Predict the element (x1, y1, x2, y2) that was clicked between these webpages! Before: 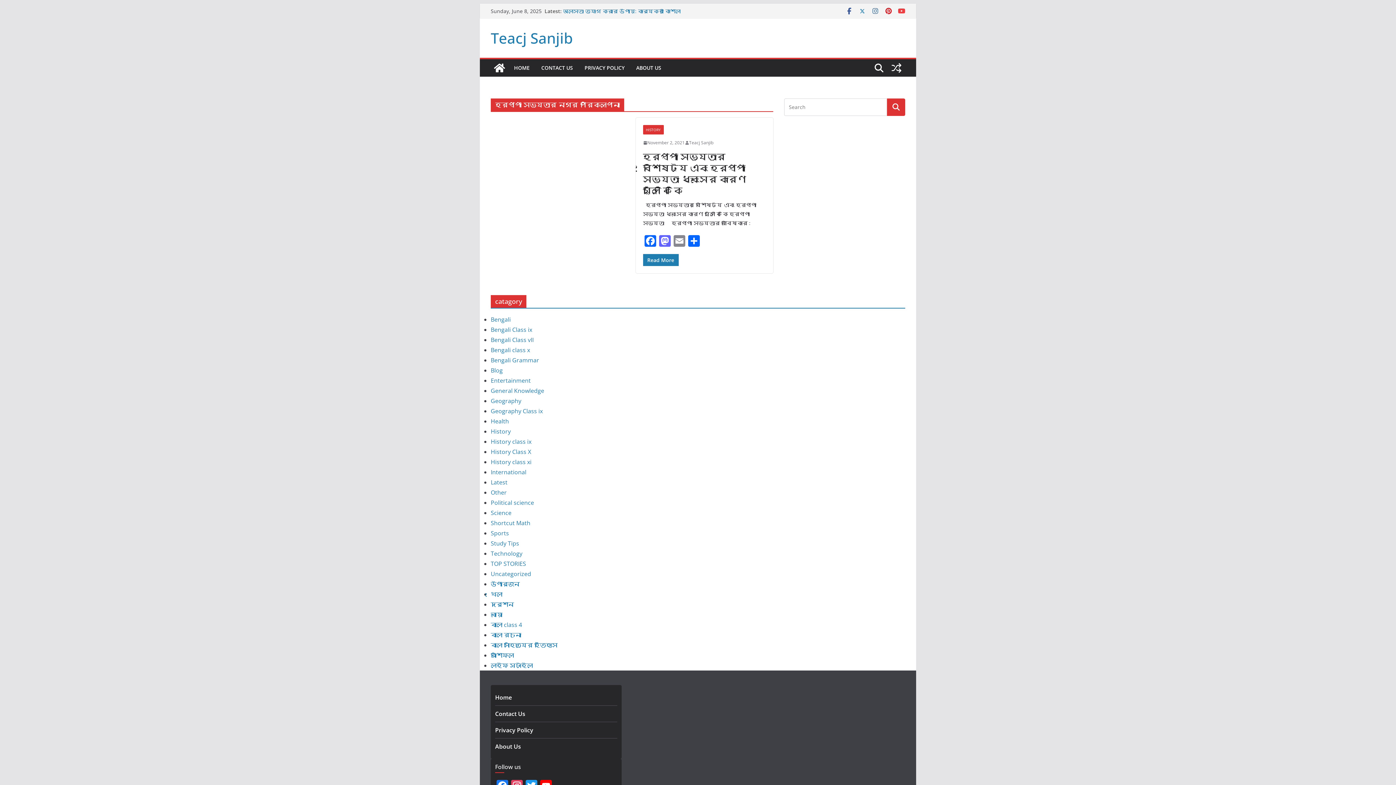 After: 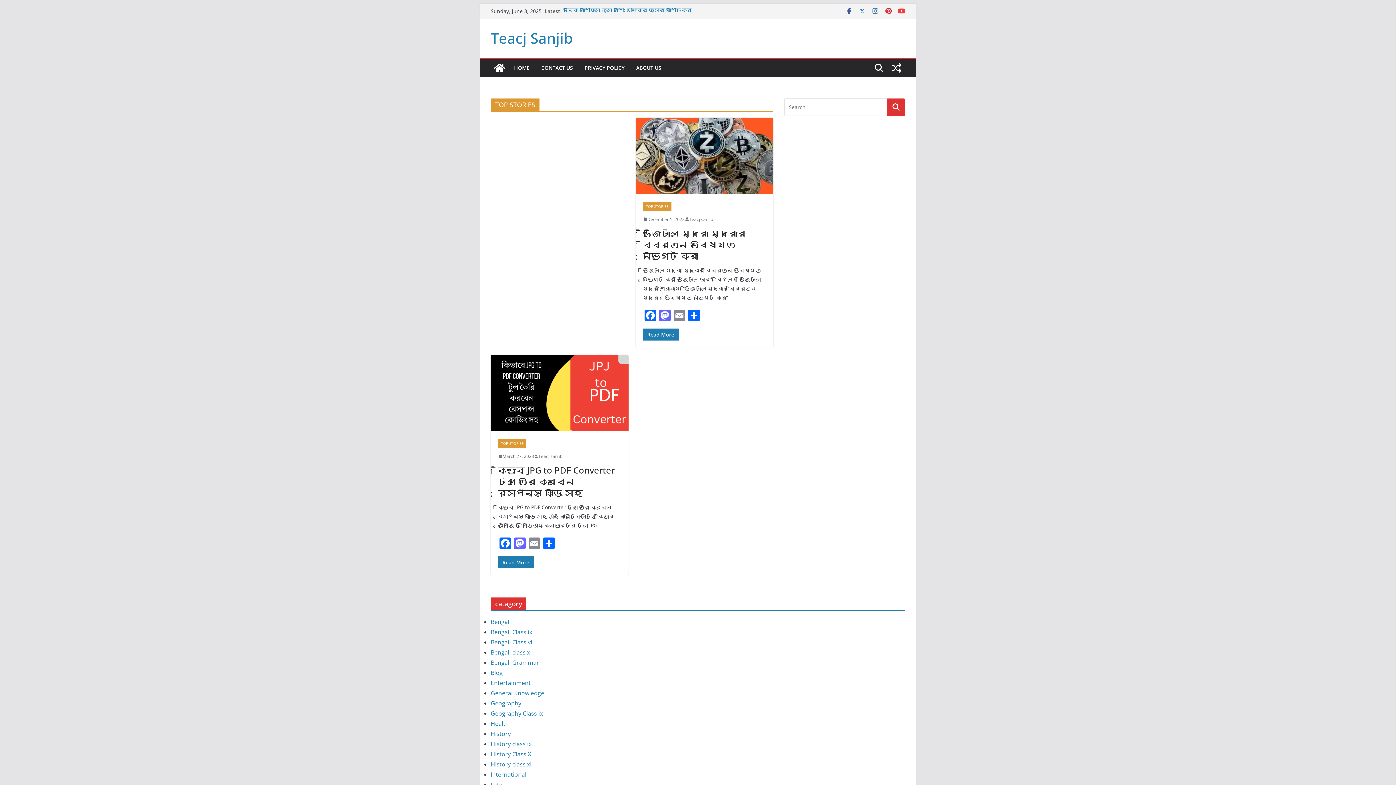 Action: bbox: (490, 560, 526, 568) label: TOP STORIES